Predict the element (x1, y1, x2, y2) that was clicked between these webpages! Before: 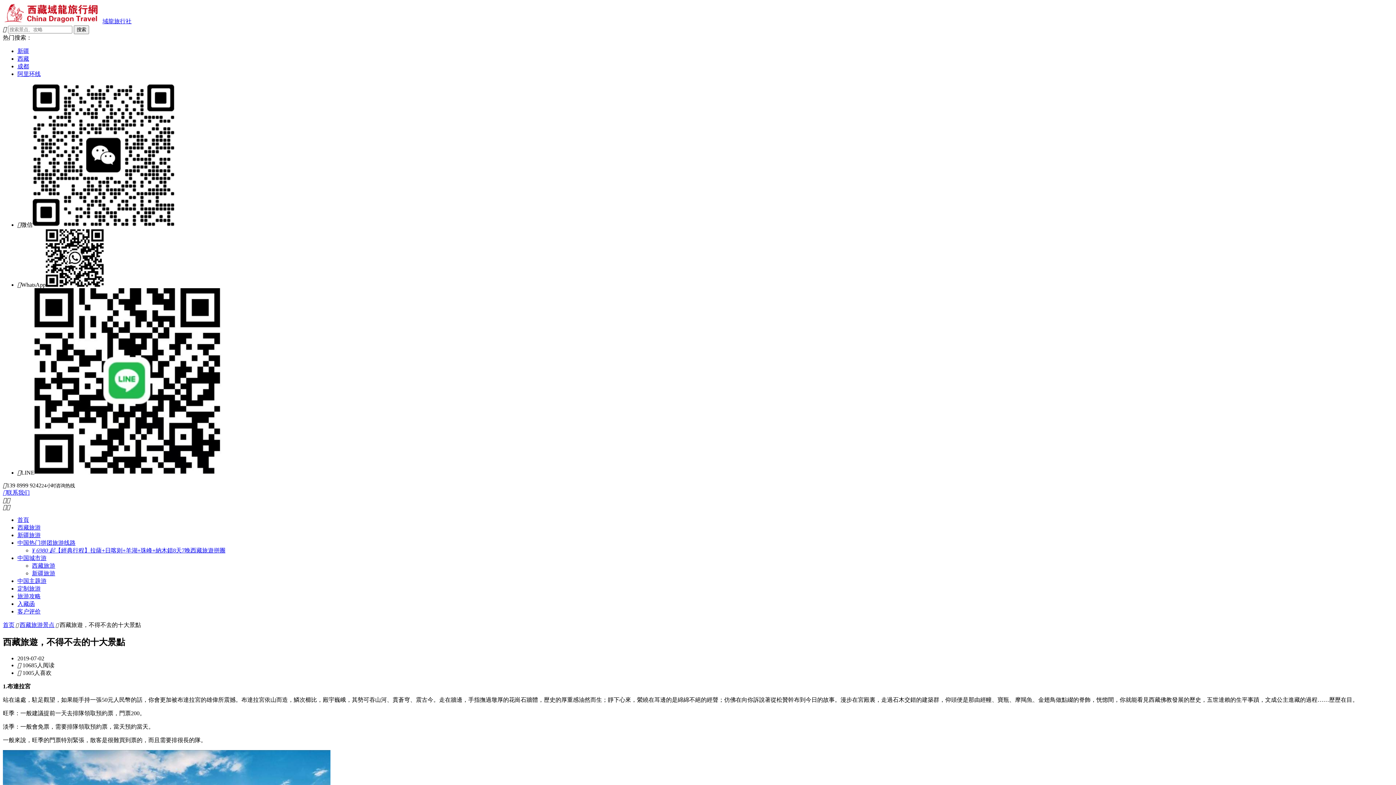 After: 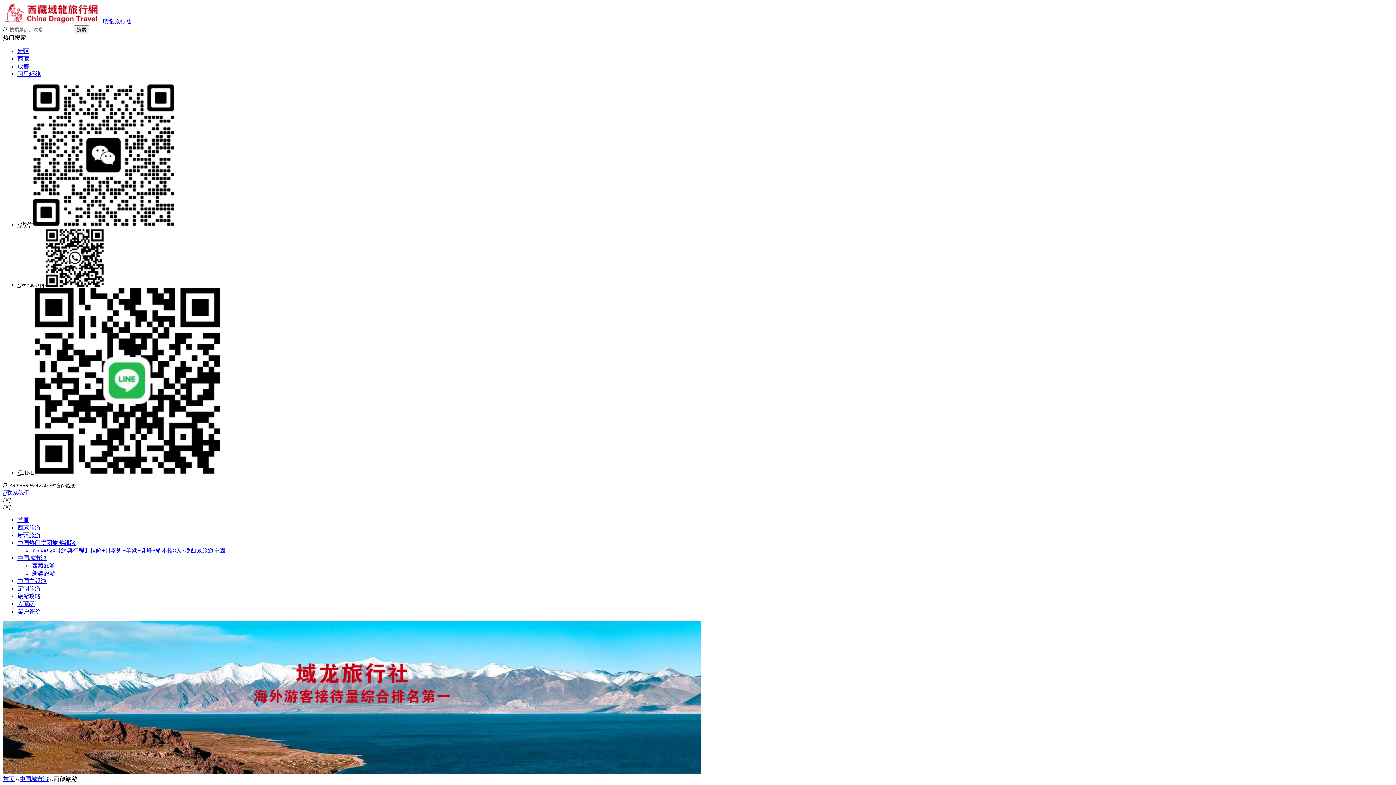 Action: label: 西藏旅游 bbox: (17, 524, 40, 530)